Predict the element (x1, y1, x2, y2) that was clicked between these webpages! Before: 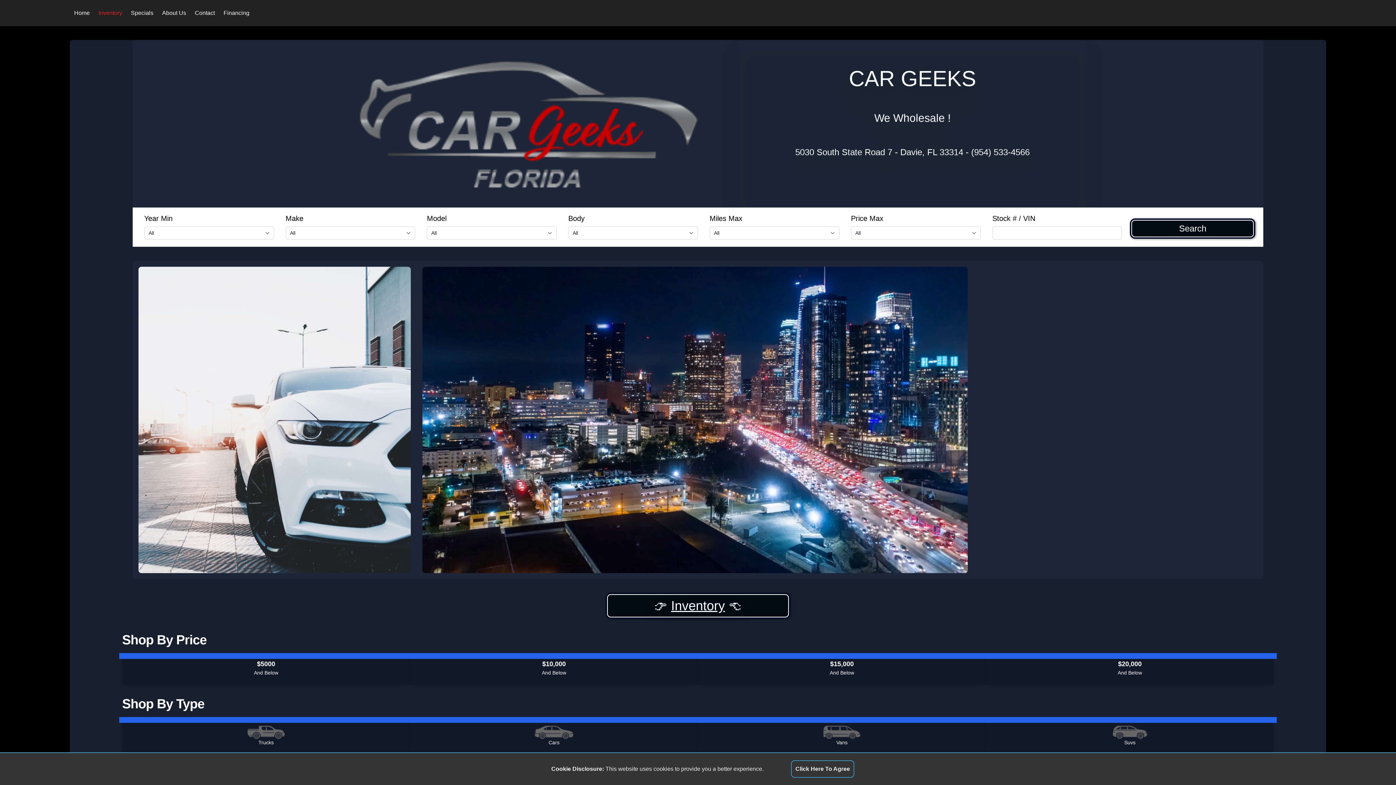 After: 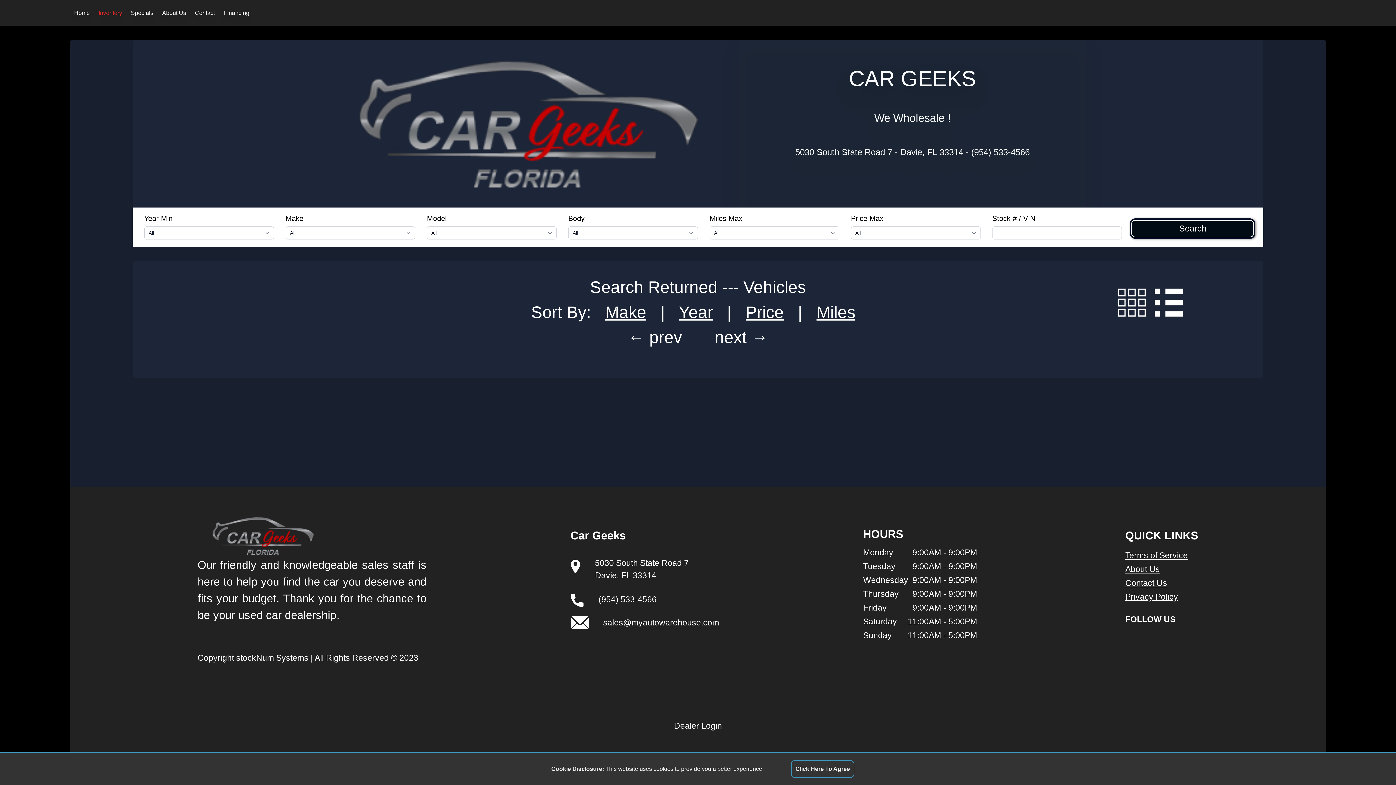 Action: bbox: (671, 598, 725, 613) label: Inventory